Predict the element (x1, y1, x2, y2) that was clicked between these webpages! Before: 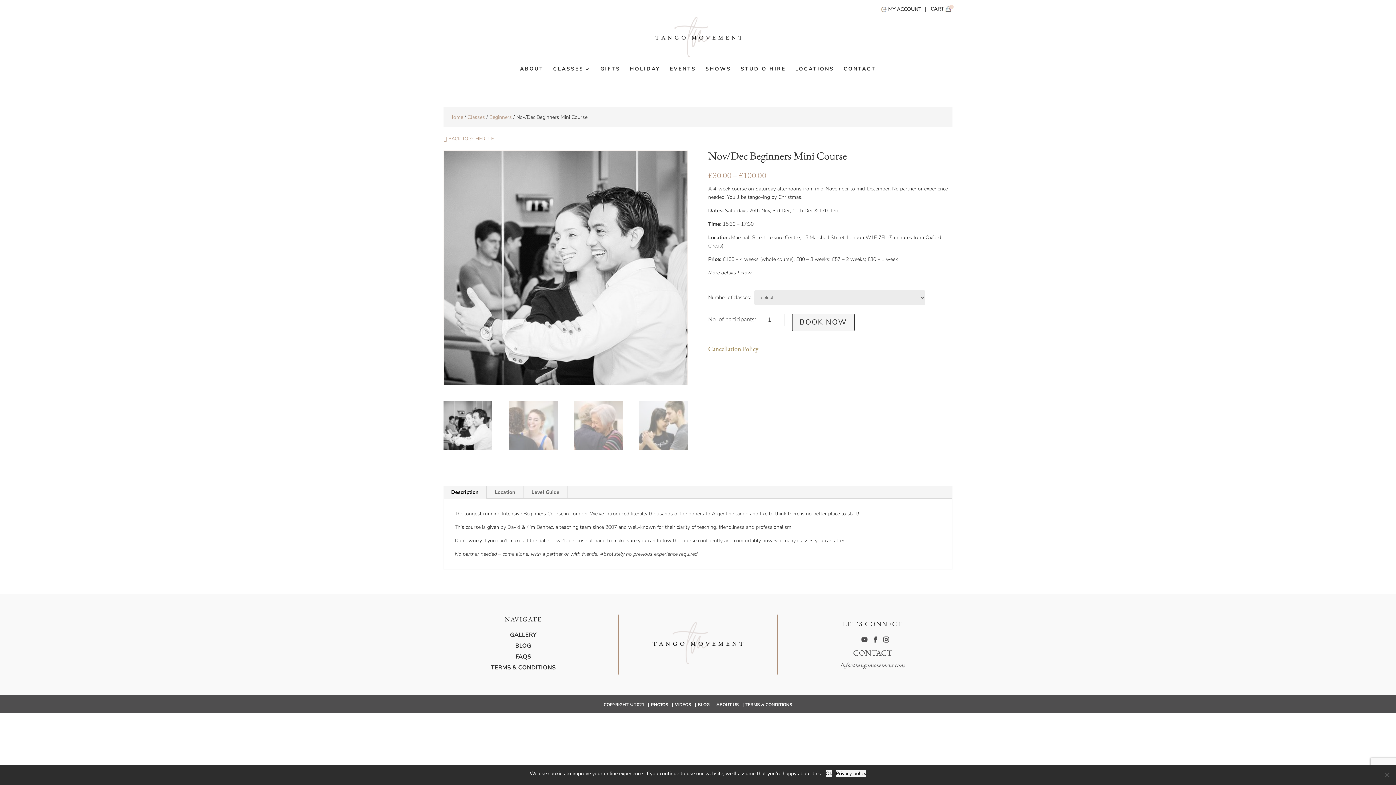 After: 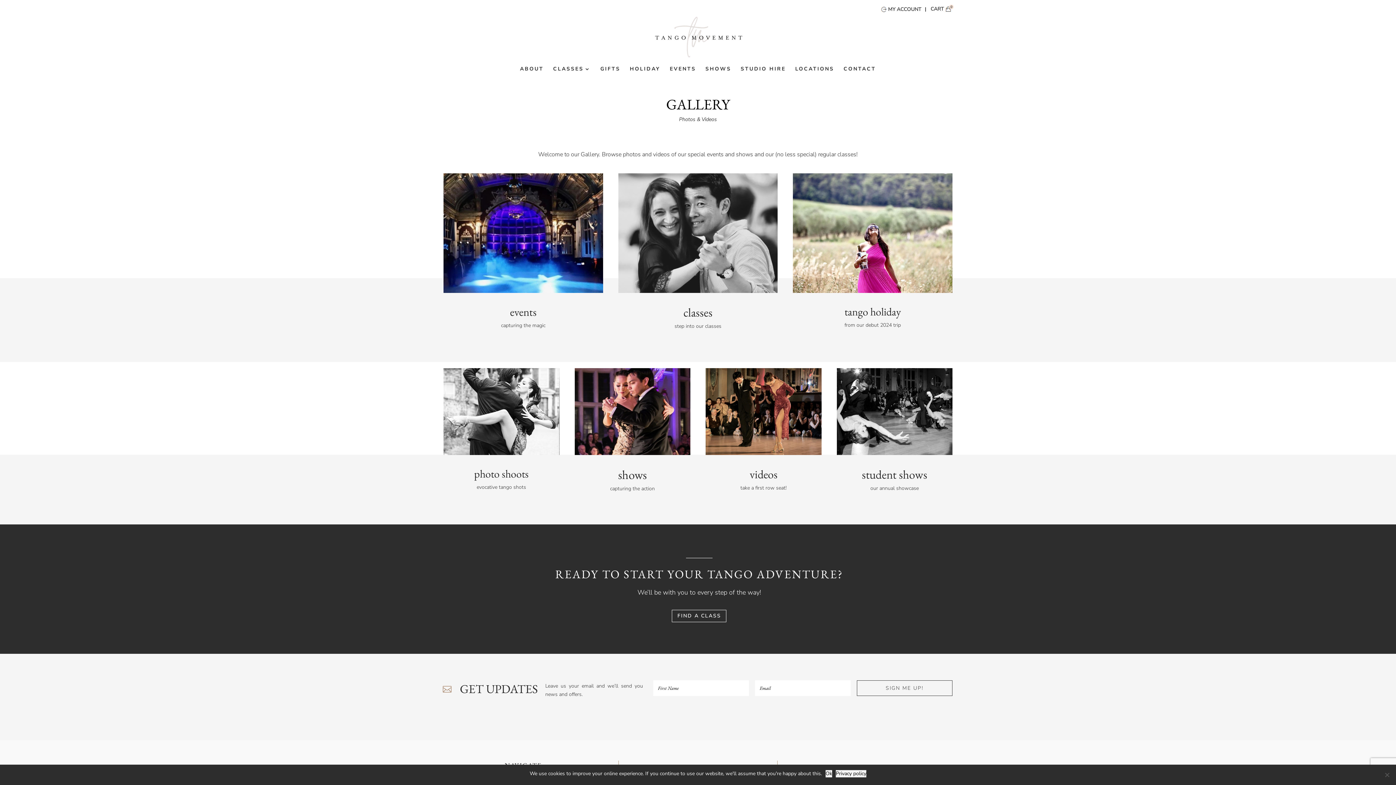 Action: bbox: (510, 631, 536, 639) label: GALLERY